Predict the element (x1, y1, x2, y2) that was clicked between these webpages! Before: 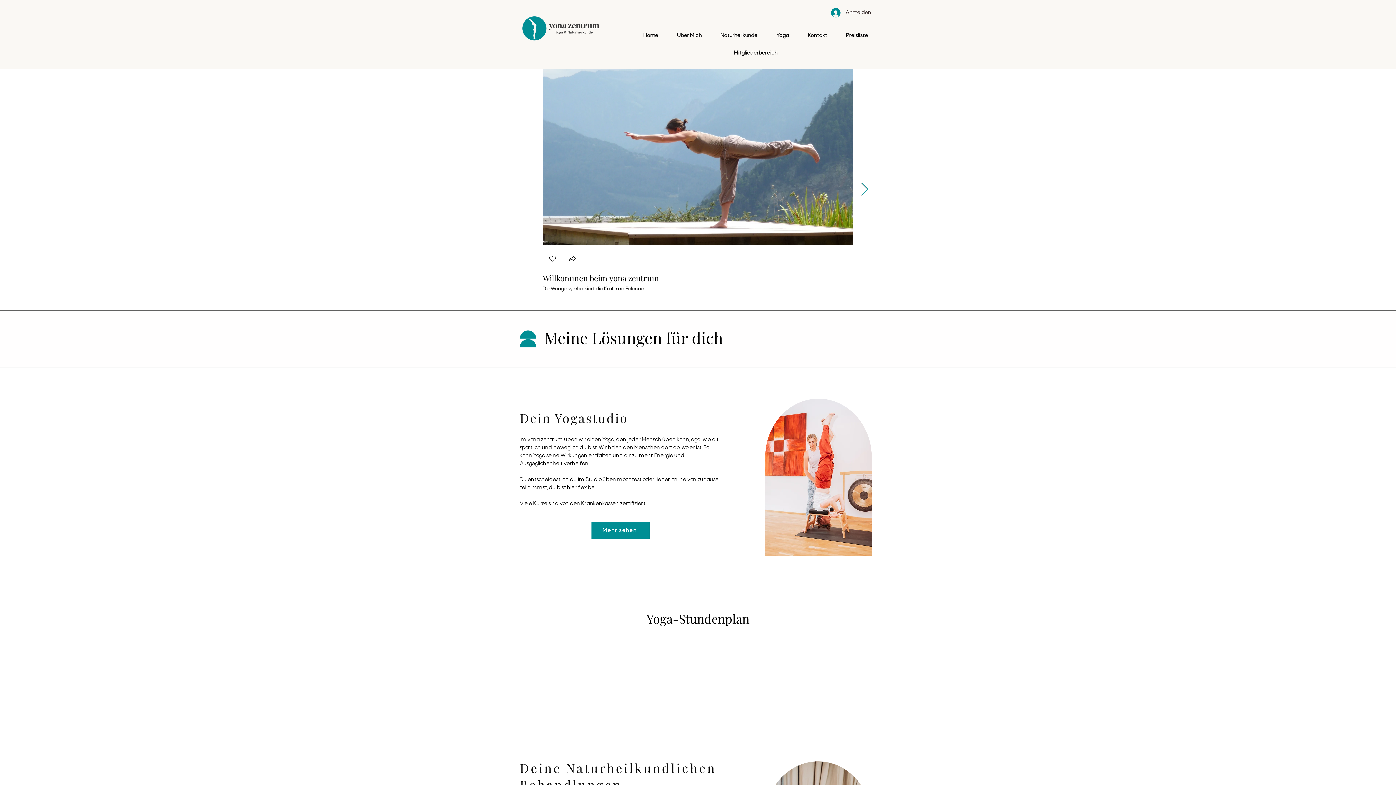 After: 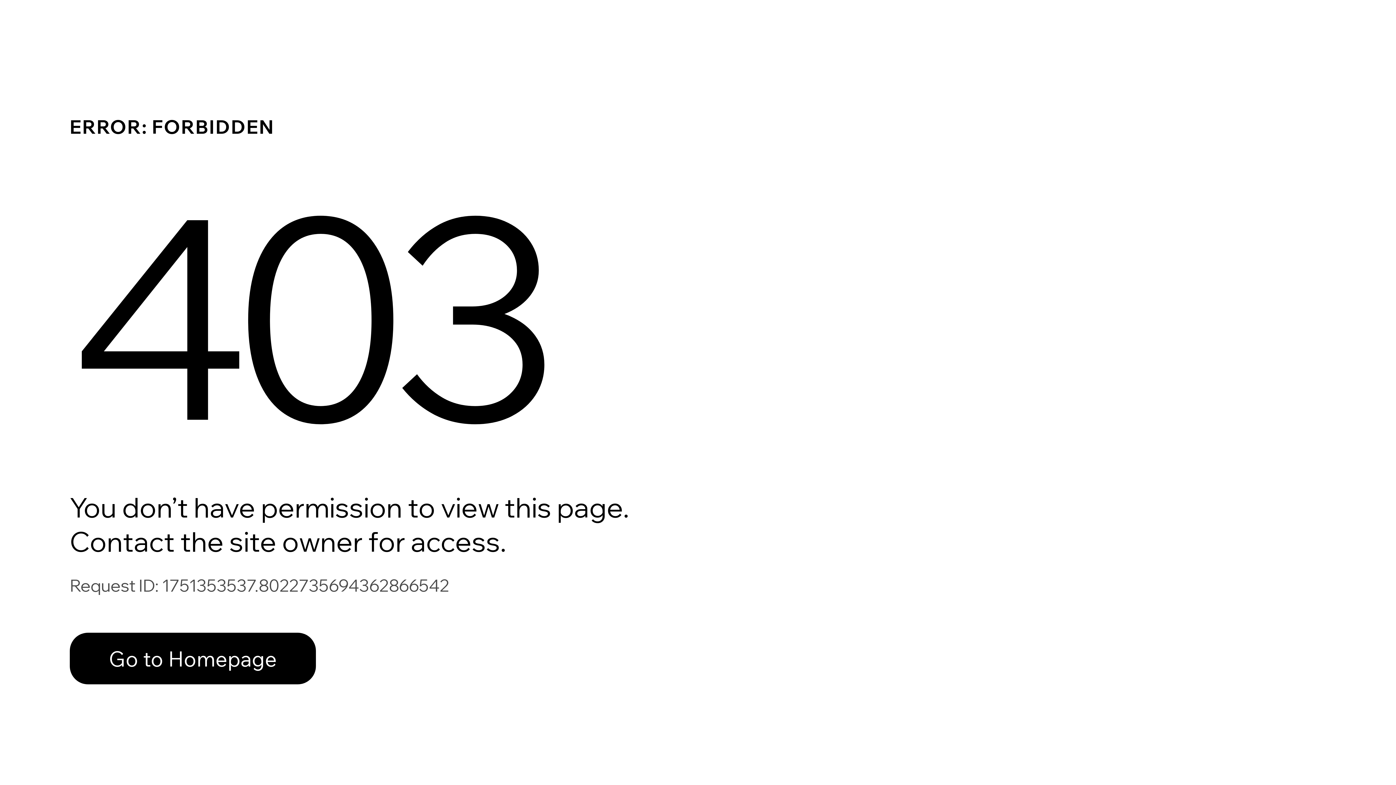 Action: bbox: (635, 45, 876, 60) label: Mitgliederbereich